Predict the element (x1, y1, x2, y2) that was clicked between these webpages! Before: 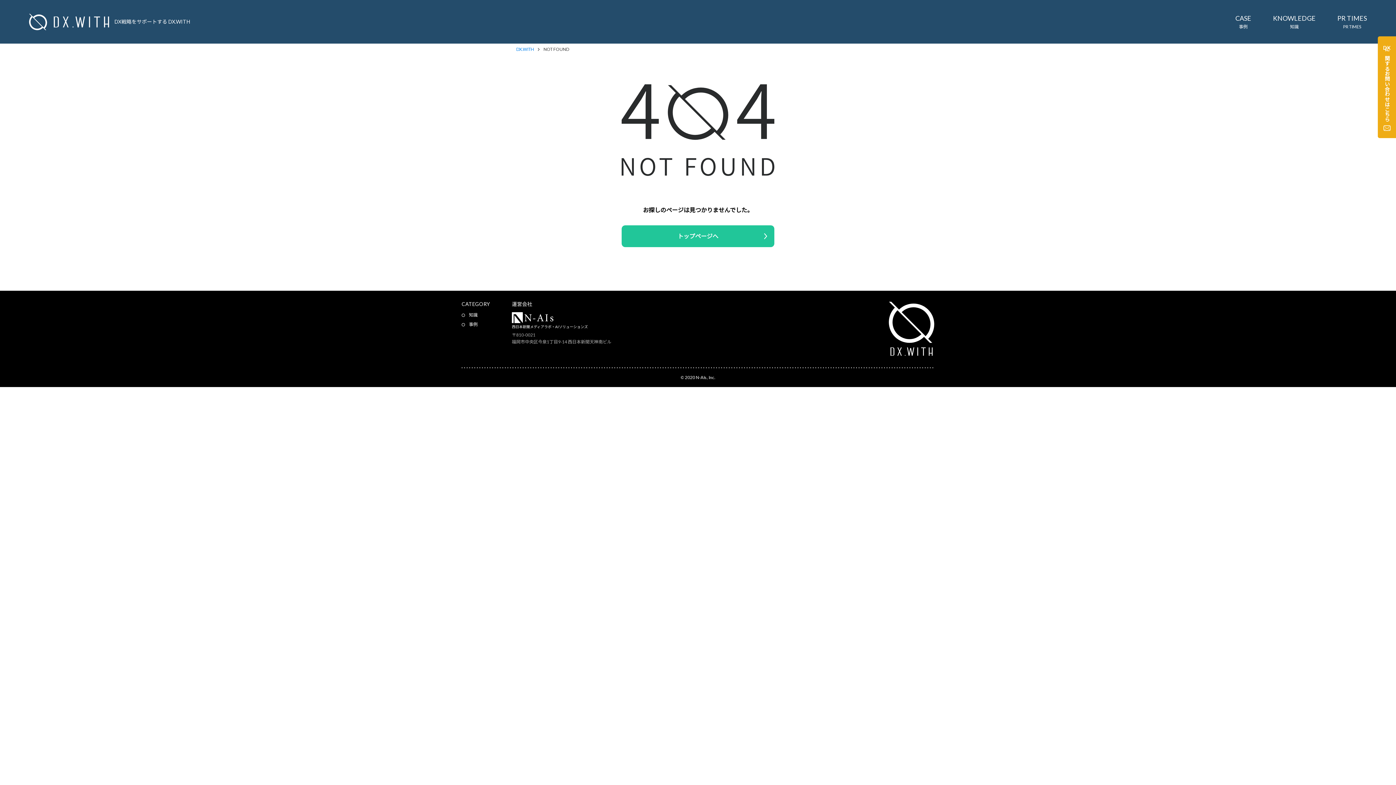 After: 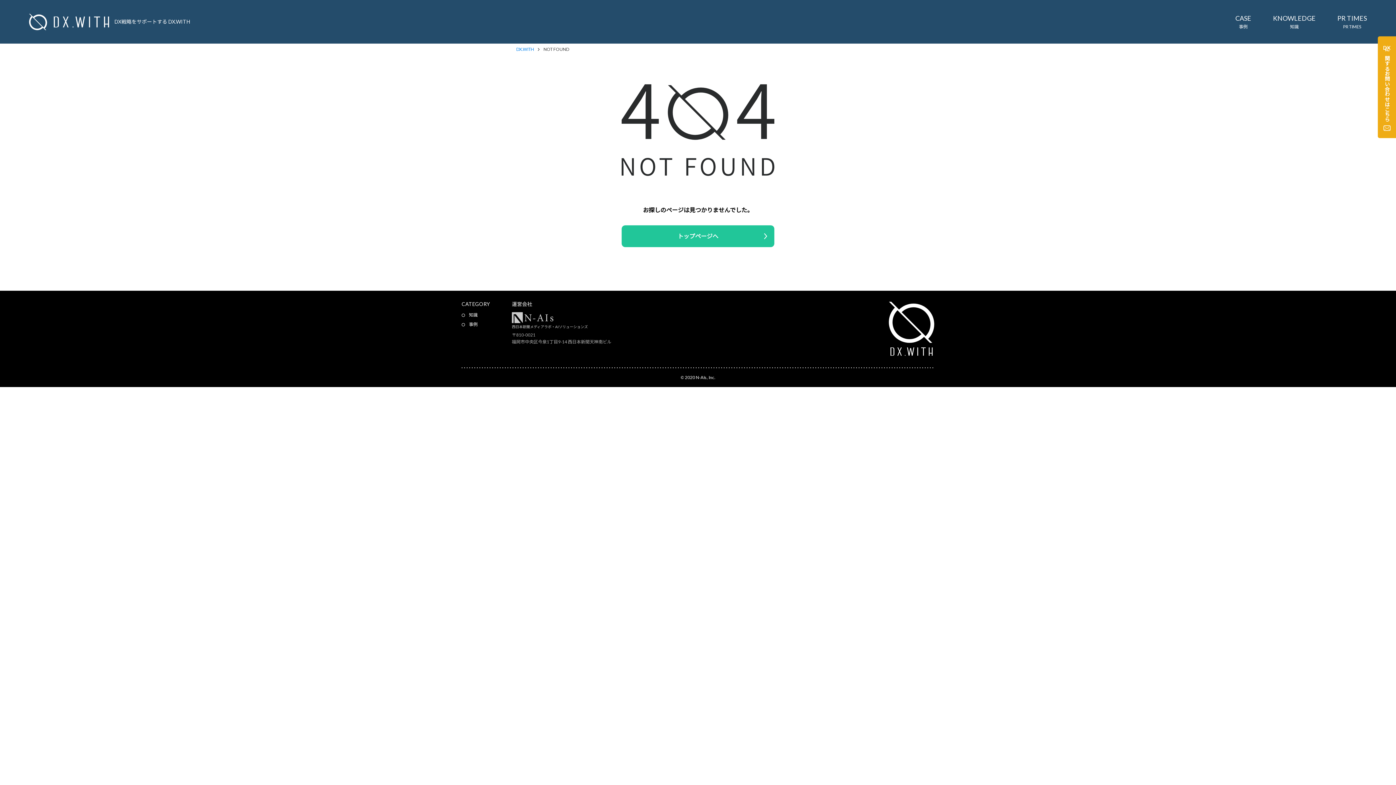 Action: bbox: (512, 312, 611, 328) label: 西日本新聞メディアラボ・AIソリューションズ